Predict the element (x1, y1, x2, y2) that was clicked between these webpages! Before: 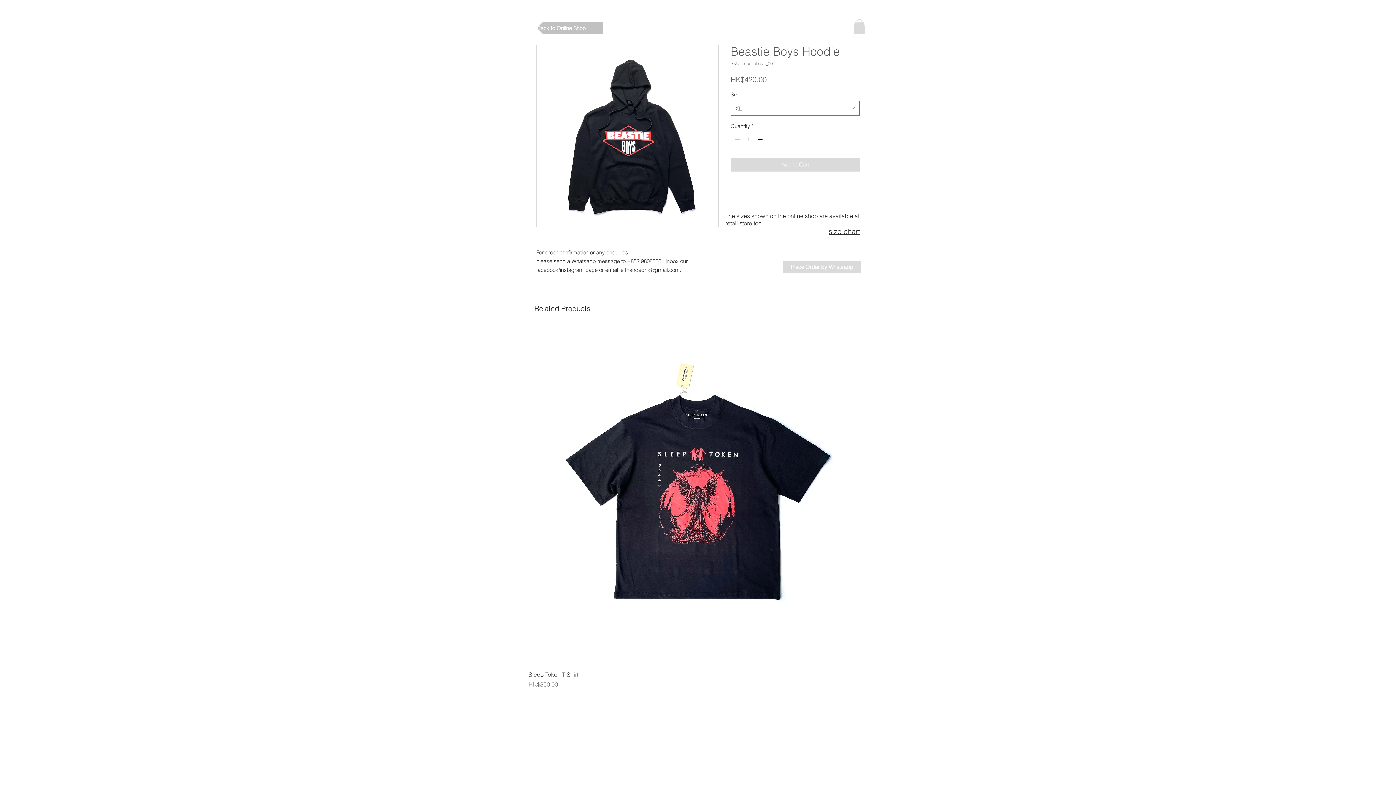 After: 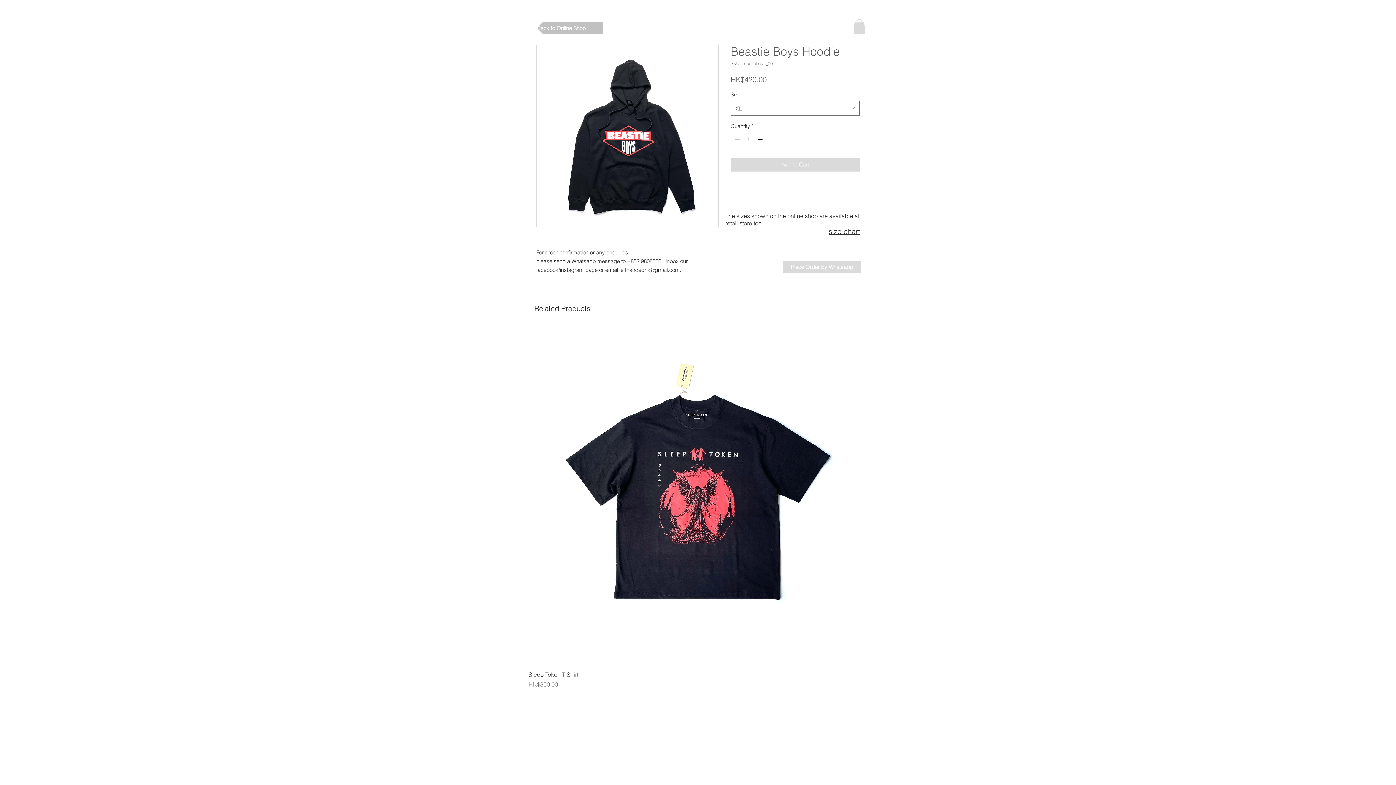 Action: bbox: (756, 133, 765, 145)